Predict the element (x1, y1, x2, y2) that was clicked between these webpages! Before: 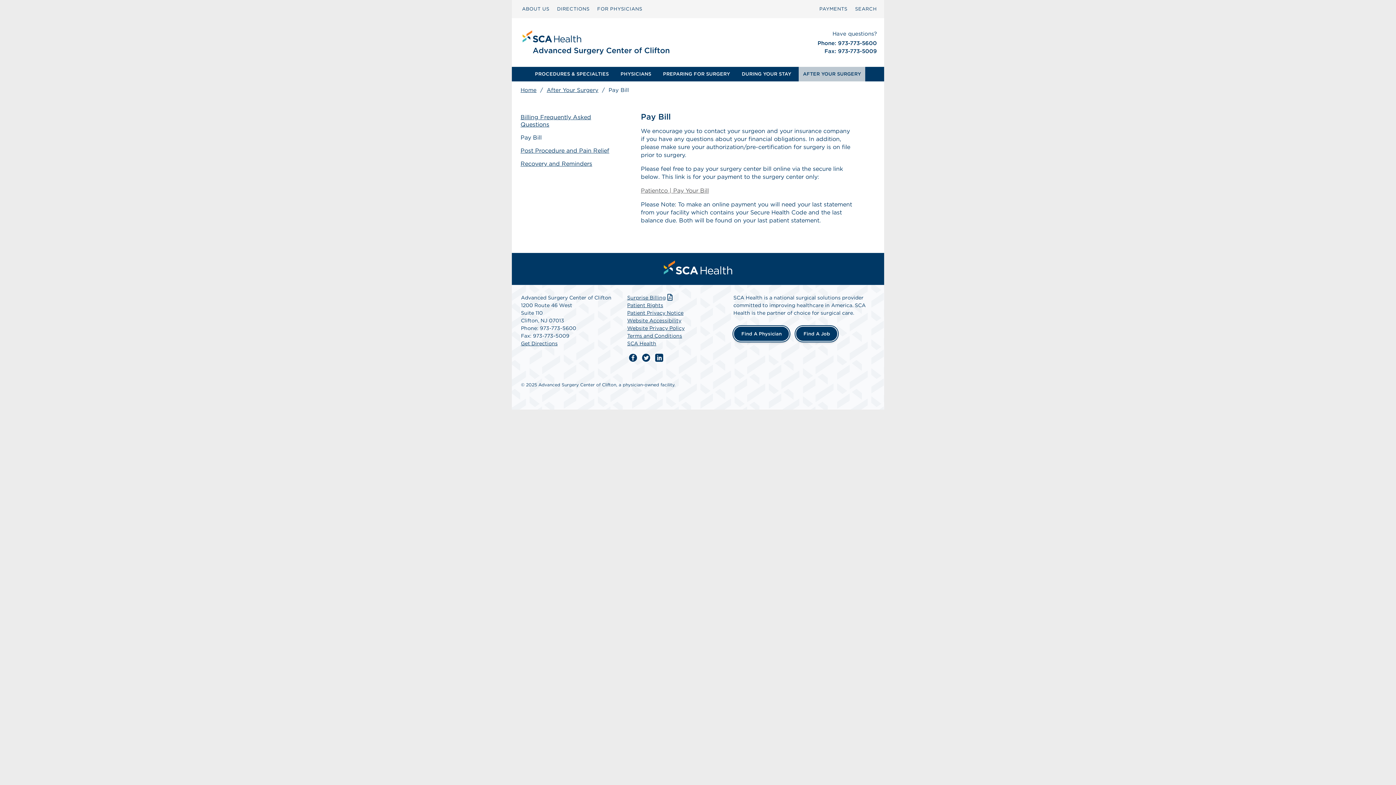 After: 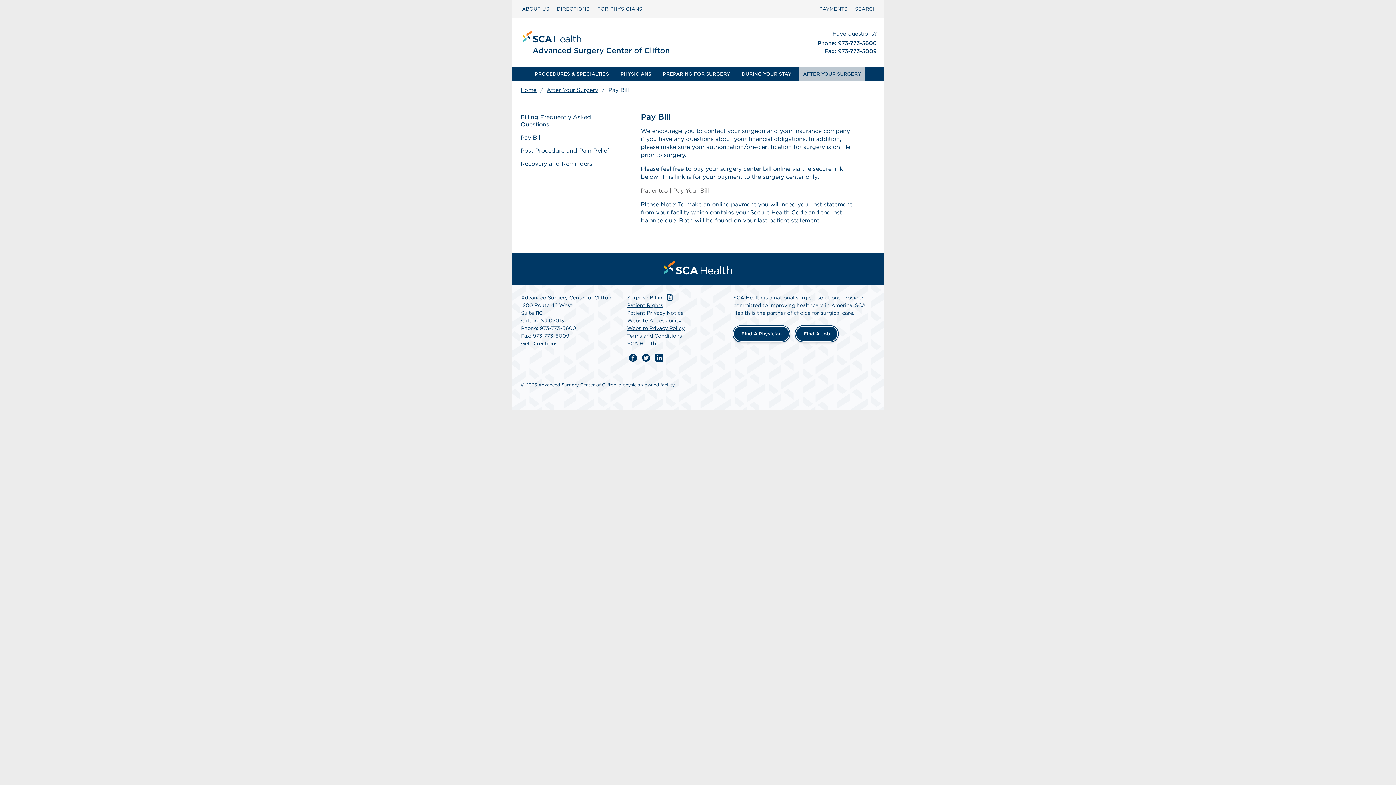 Action: label: we are on facebook bbox: (627, 352, 638, 364)